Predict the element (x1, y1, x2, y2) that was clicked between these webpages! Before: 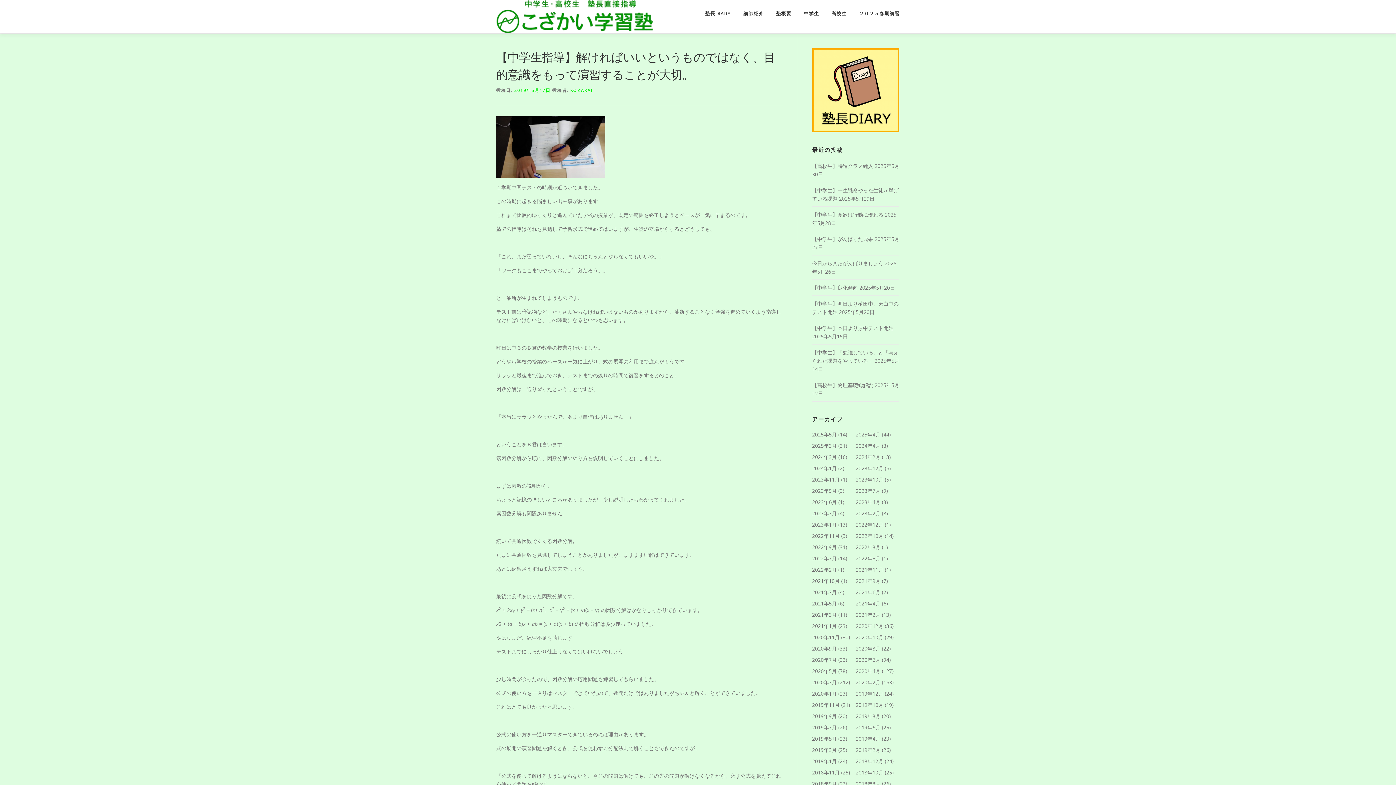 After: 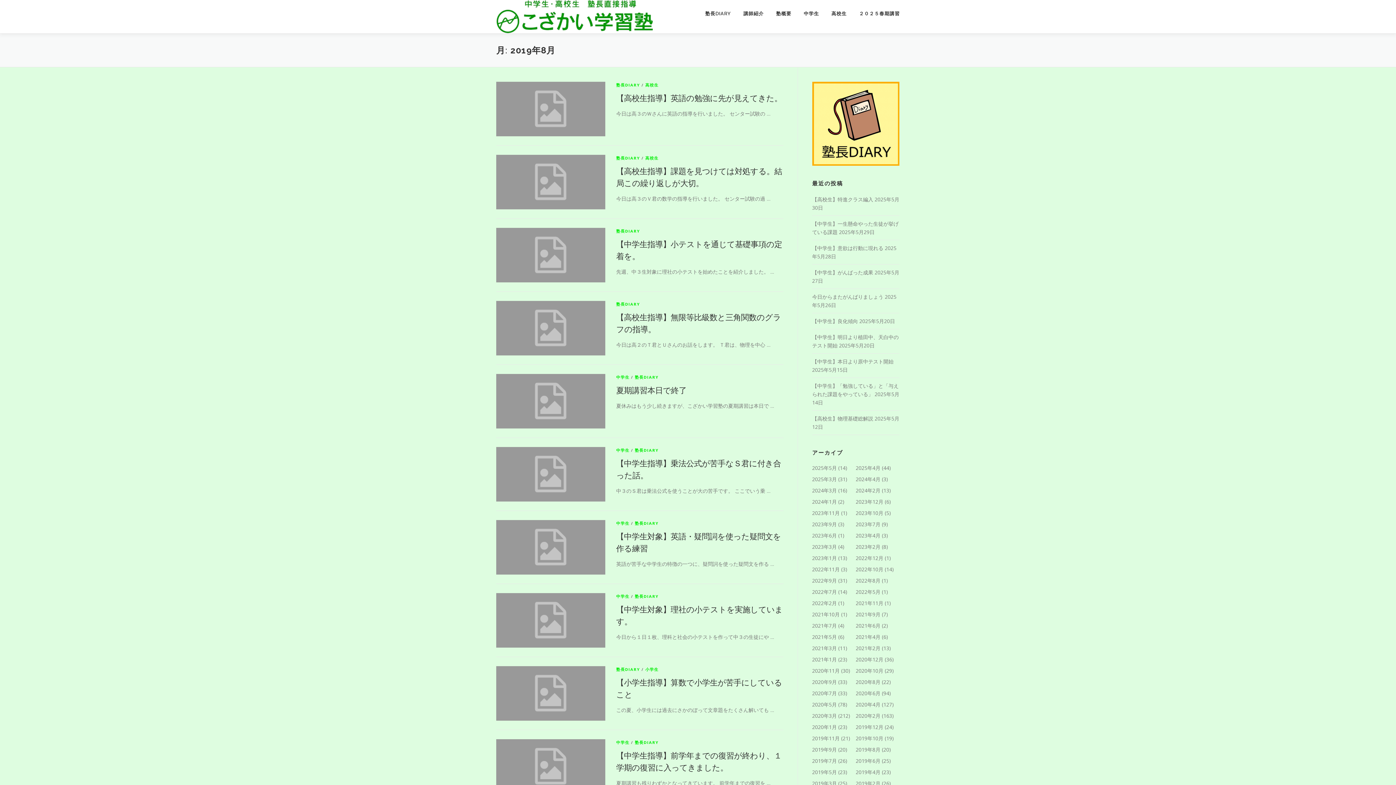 Action: bbox: (856, 712, 880, 719) label: 2019年8月